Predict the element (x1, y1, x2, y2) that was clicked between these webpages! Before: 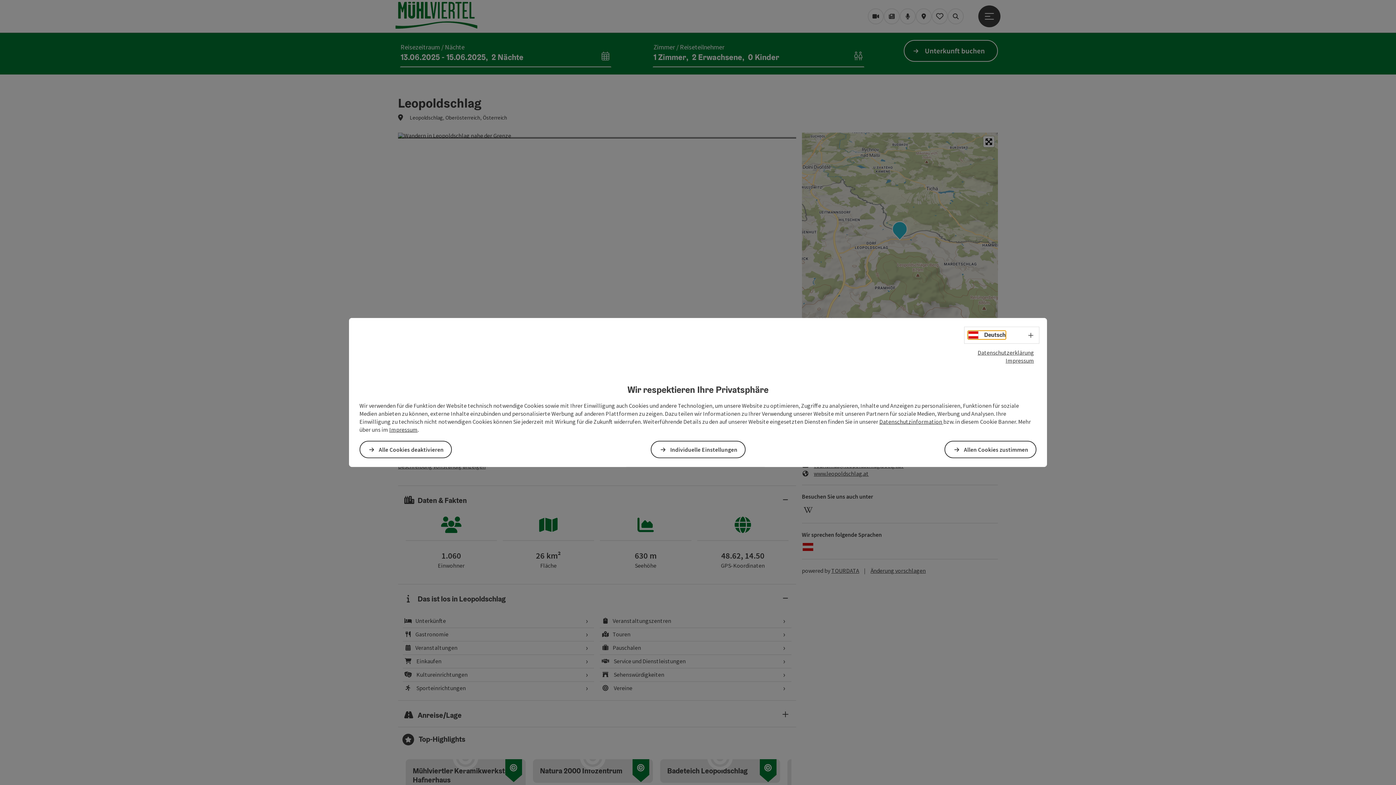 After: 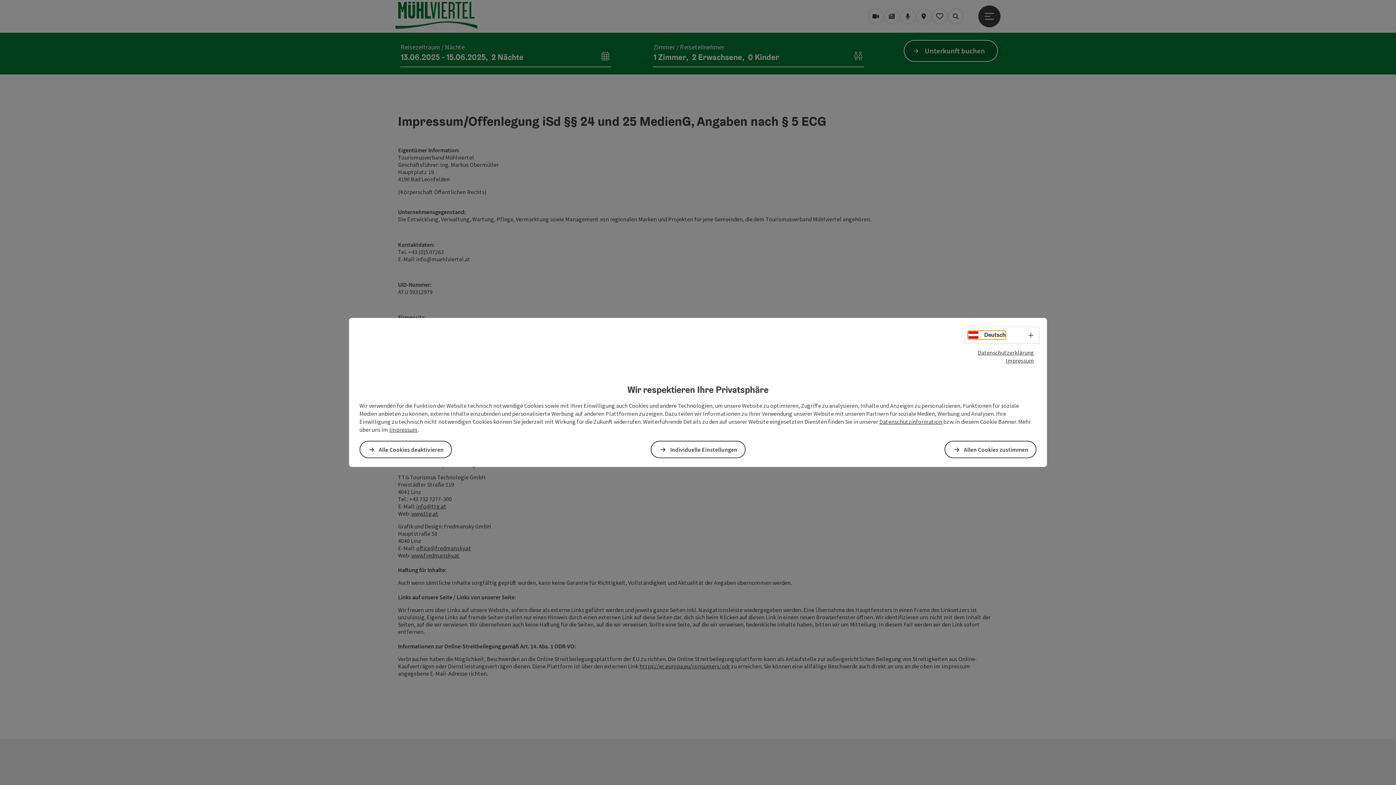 Action: label: Impressum bbox: (389, 426, 417, 433)